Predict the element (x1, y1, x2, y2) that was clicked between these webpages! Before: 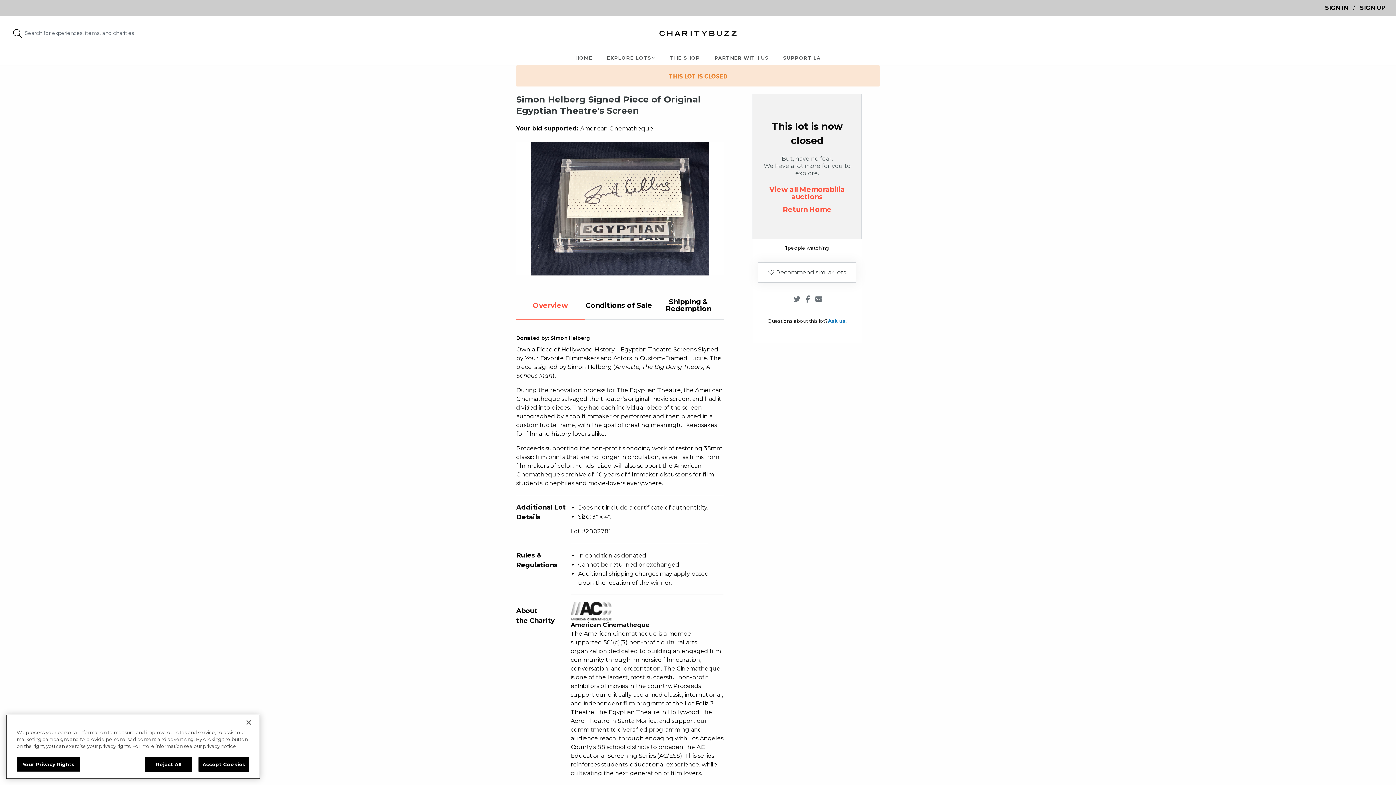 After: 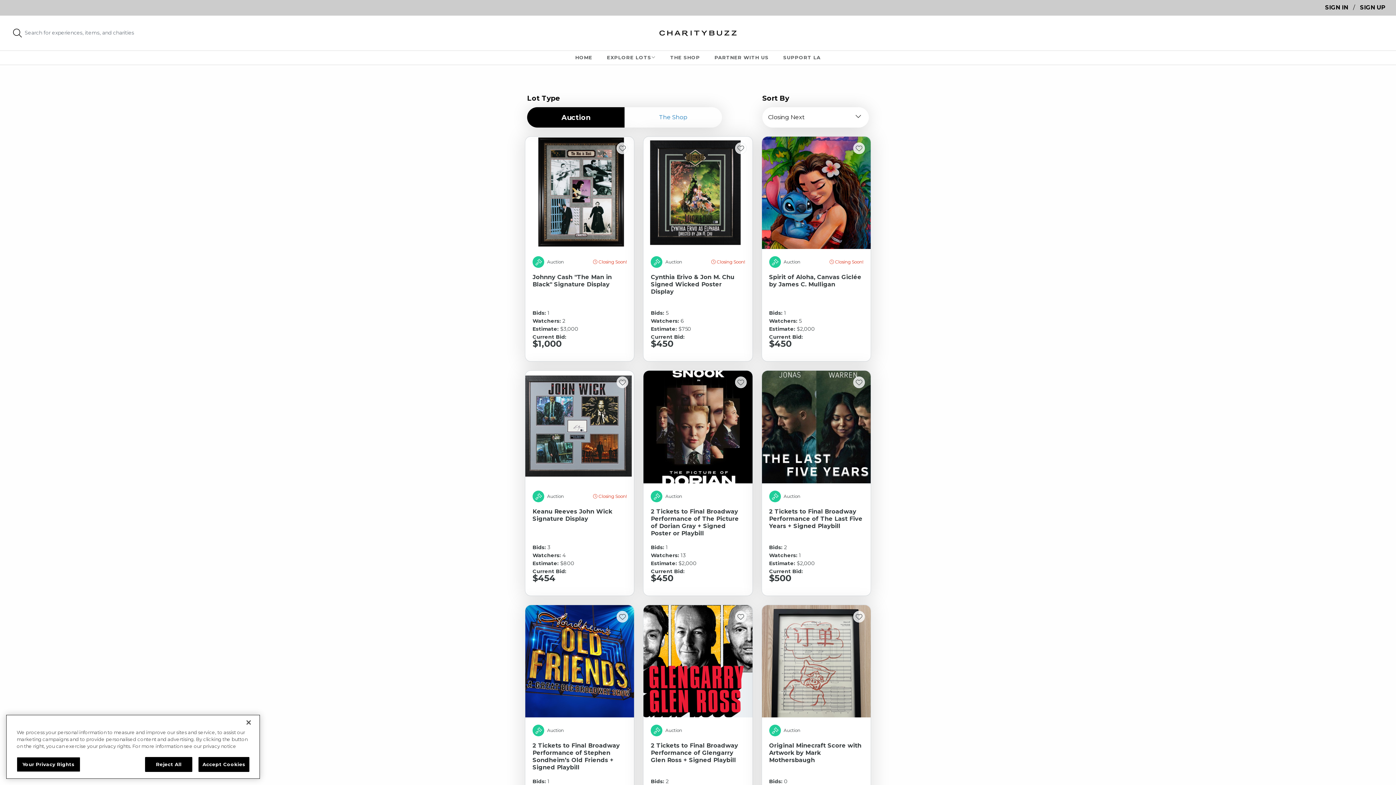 Action: label: View all Memorabilia auctions bbox: (769, 185, 845, 201)